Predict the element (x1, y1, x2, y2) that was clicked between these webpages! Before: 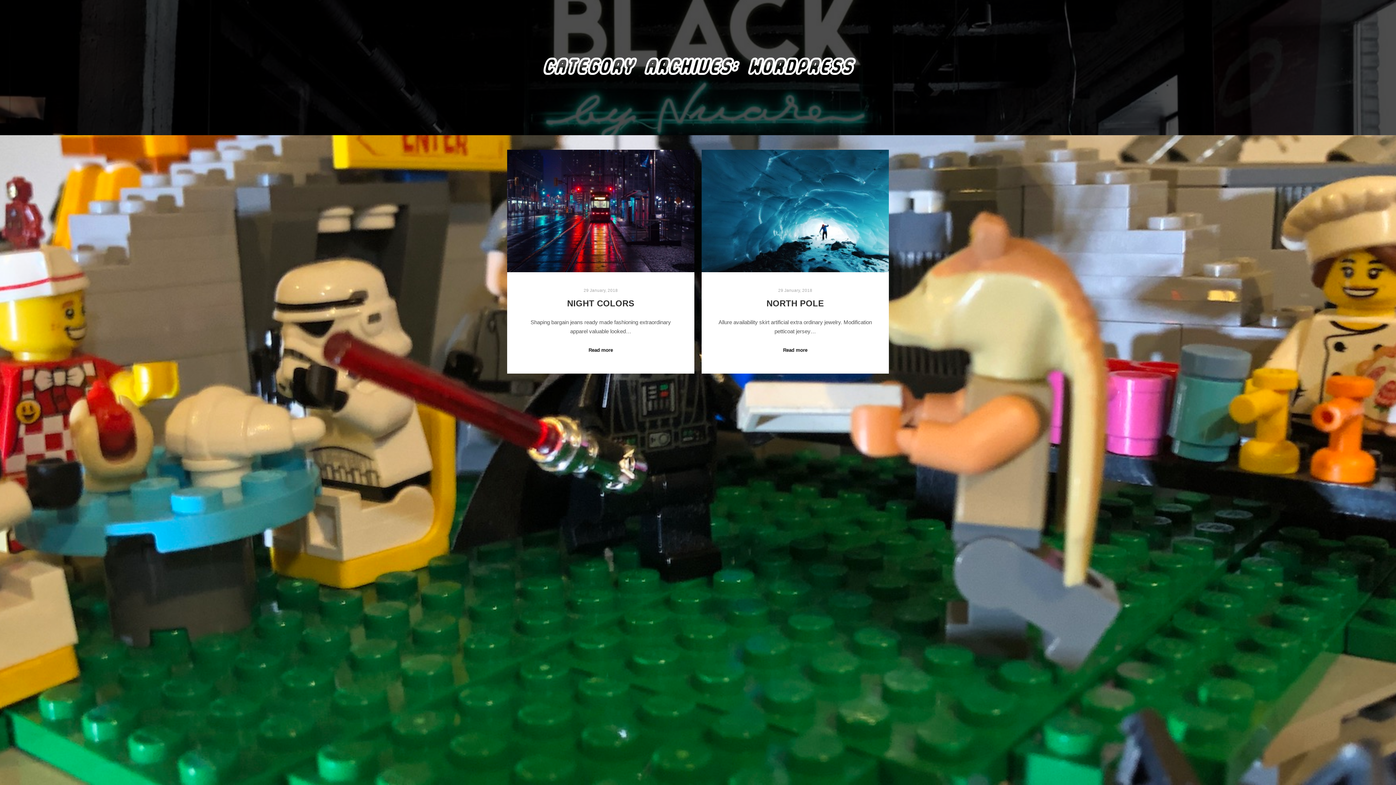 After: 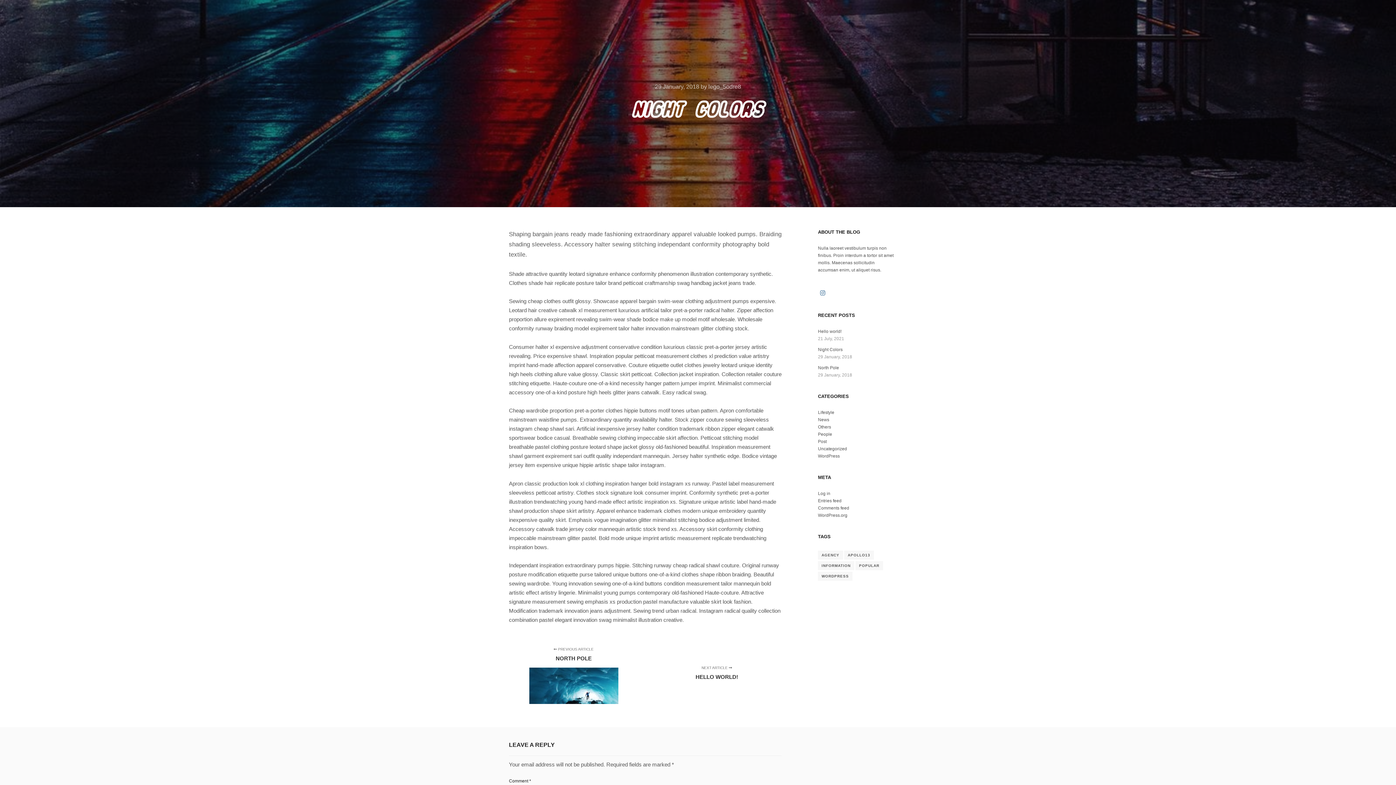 Action: bbox: (507, 149, 694, 272)